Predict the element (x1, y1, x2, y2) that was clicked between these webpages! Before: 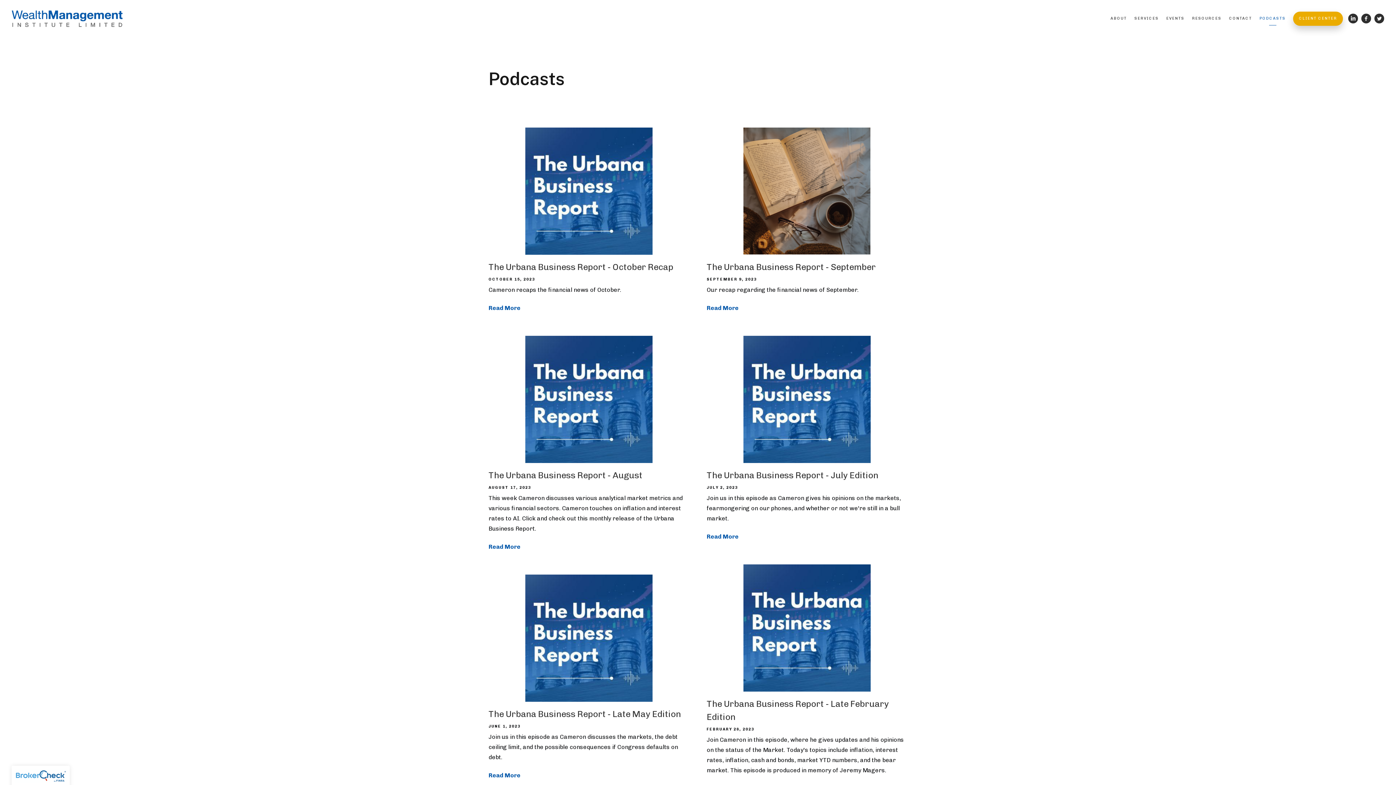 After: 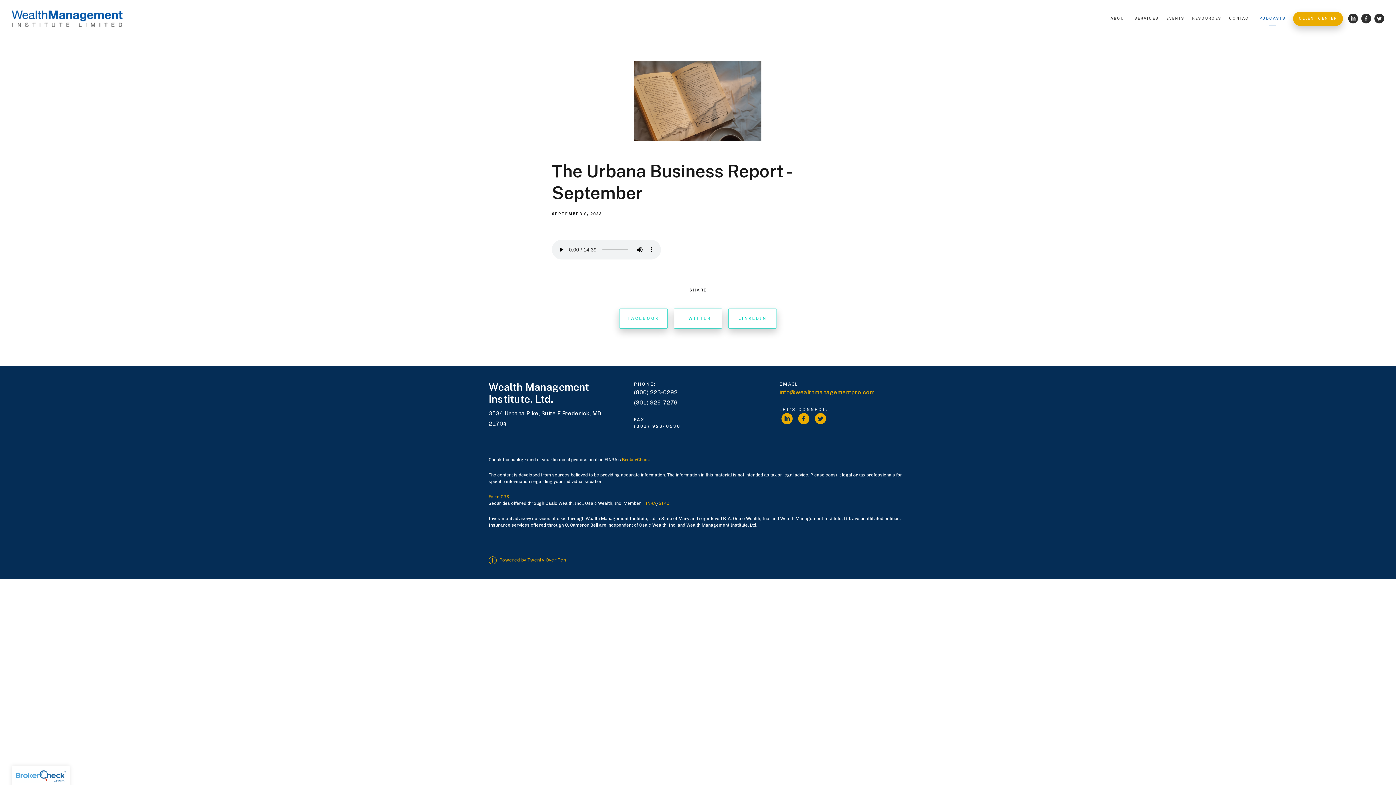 Action: label: Read More bbox: (706, 304, 907, 312)